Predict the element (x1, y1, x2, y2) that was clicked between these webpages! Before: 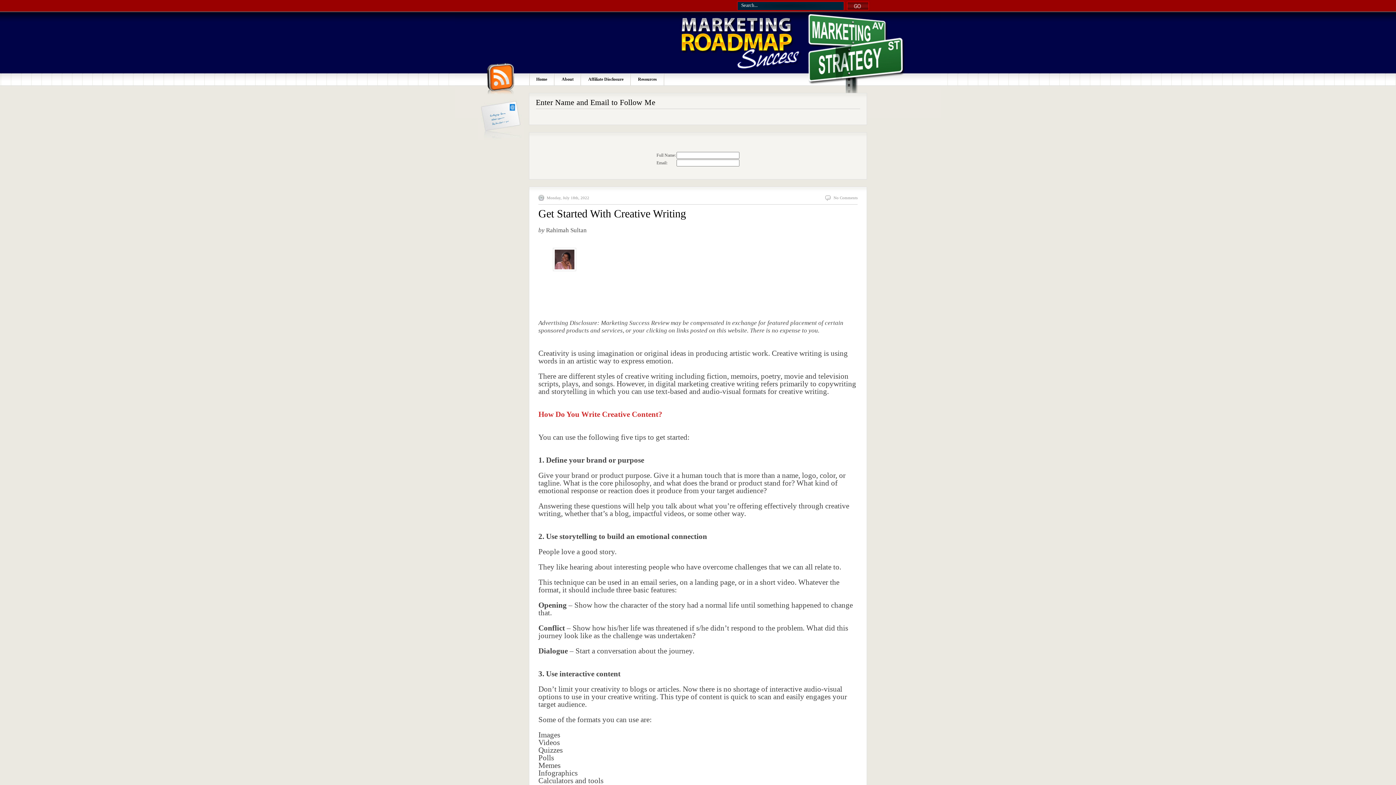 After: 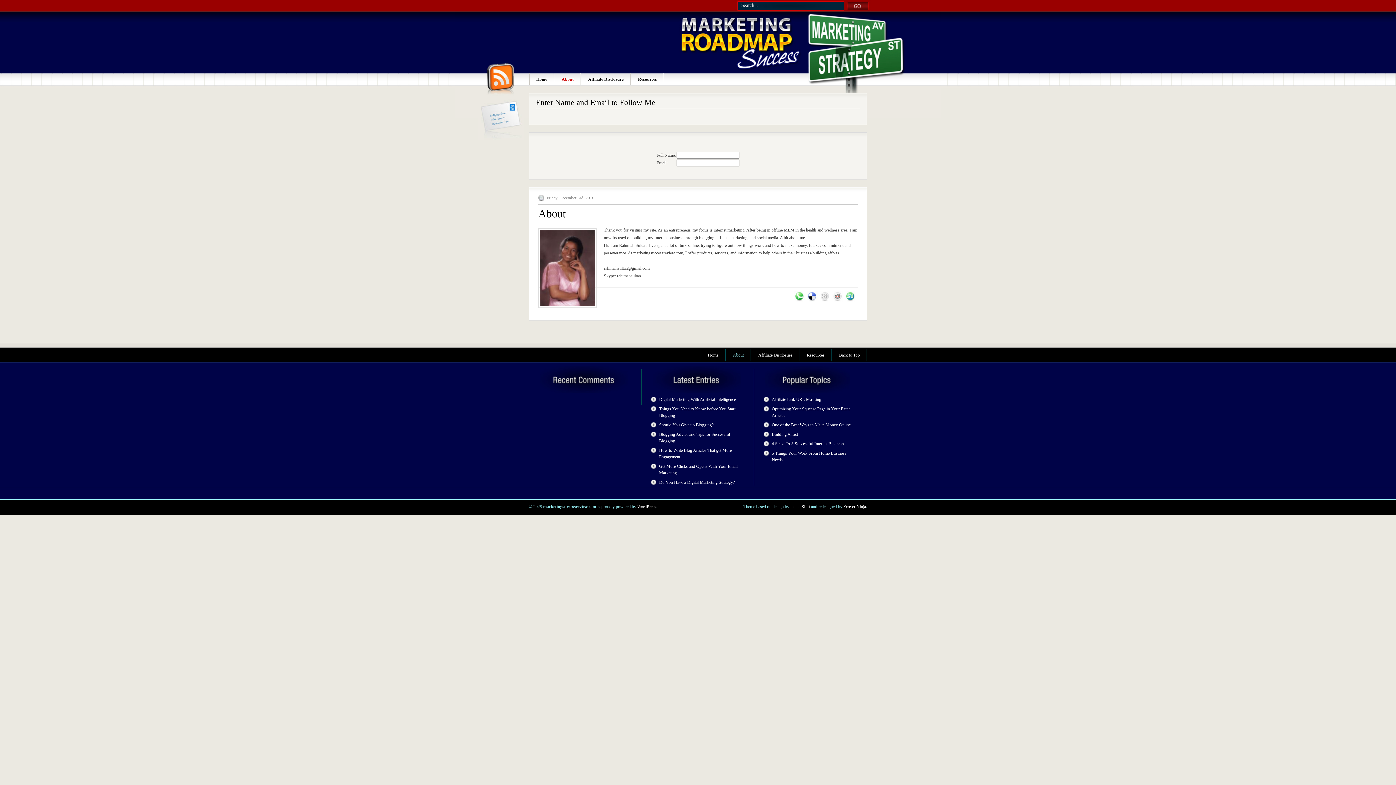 Action: label: About bbox: (554, 73, 581, 85)